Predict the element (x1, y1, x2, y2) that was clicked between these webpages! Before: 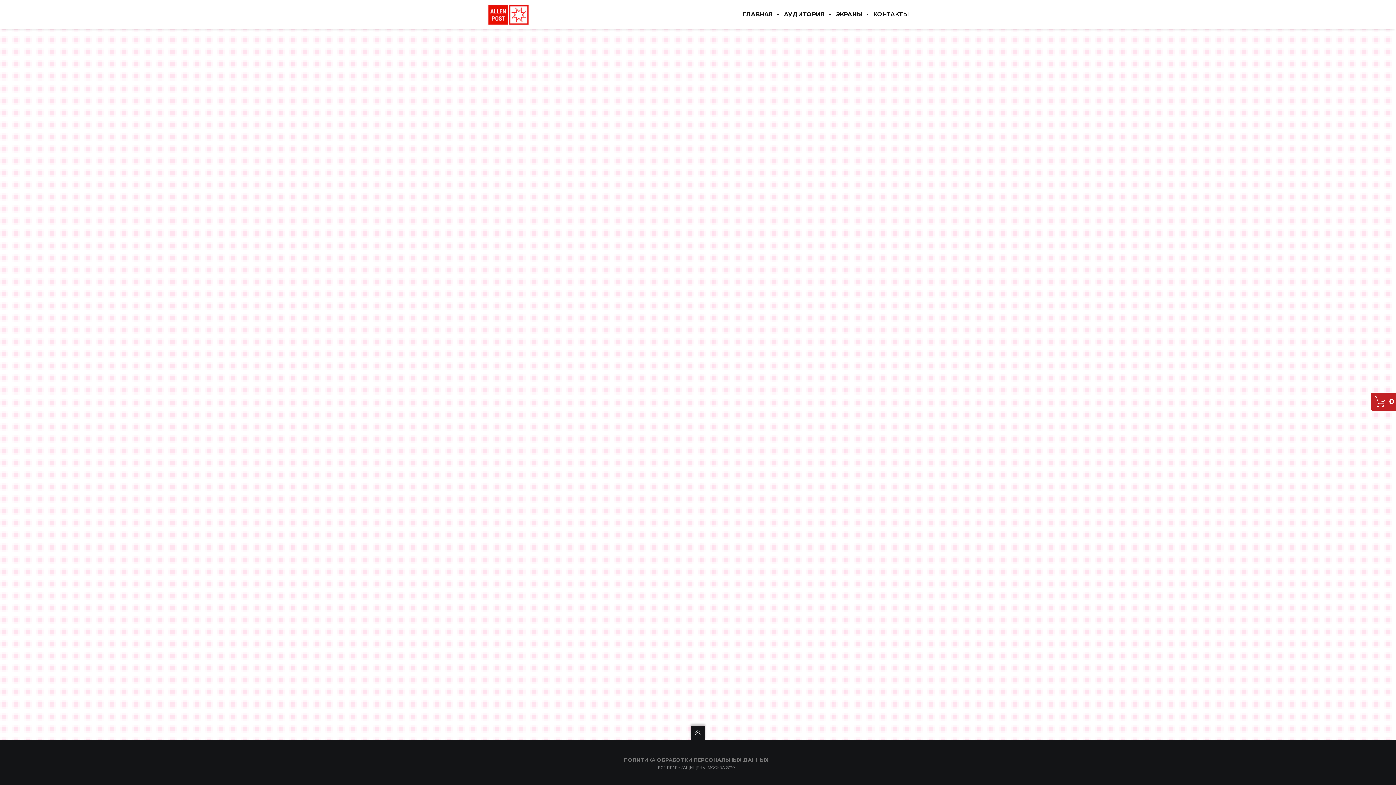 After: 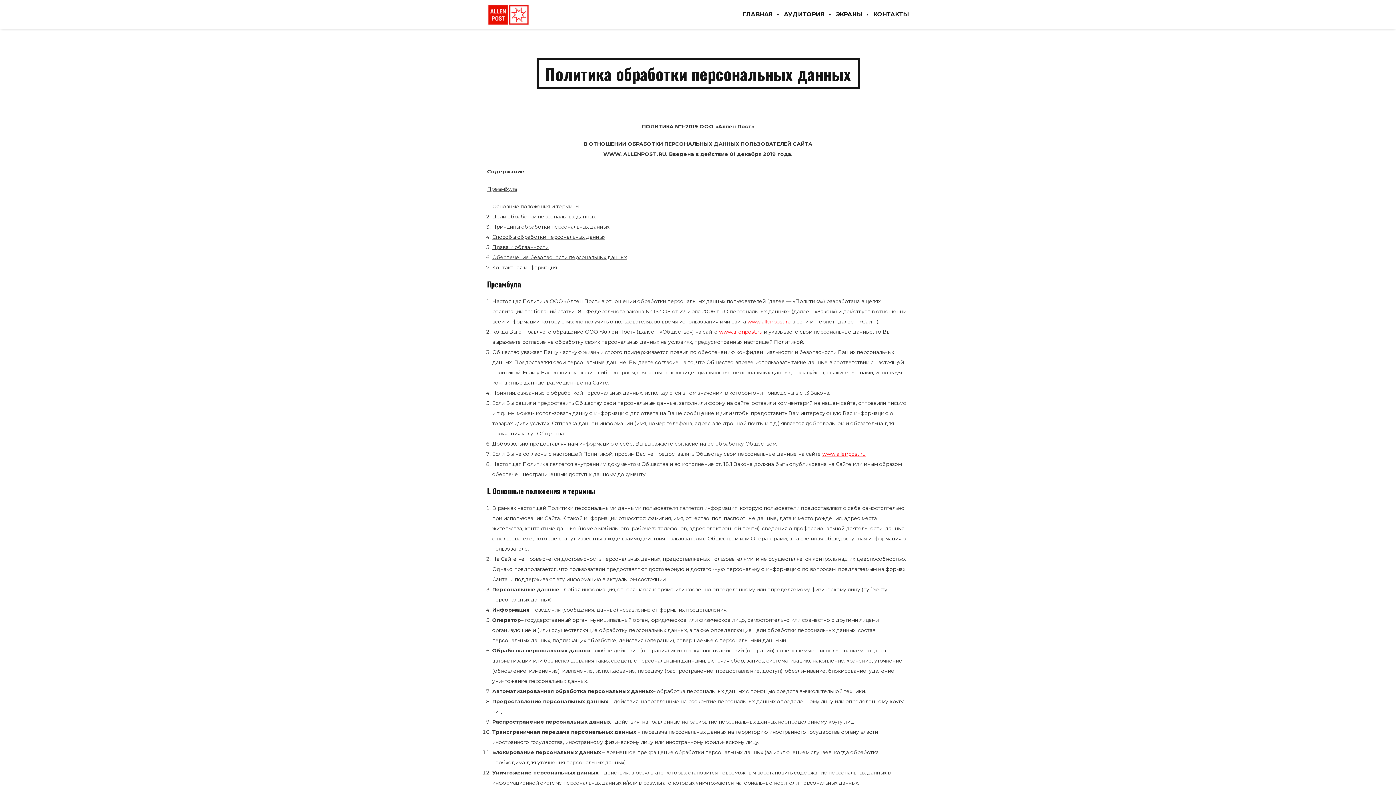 Action: bbox: (624, 757, 768, 763) label: ПОЛИТИКА ОБРАБОТКИ ПЕРСОНАЛЬНЫХ ДАННЫХ